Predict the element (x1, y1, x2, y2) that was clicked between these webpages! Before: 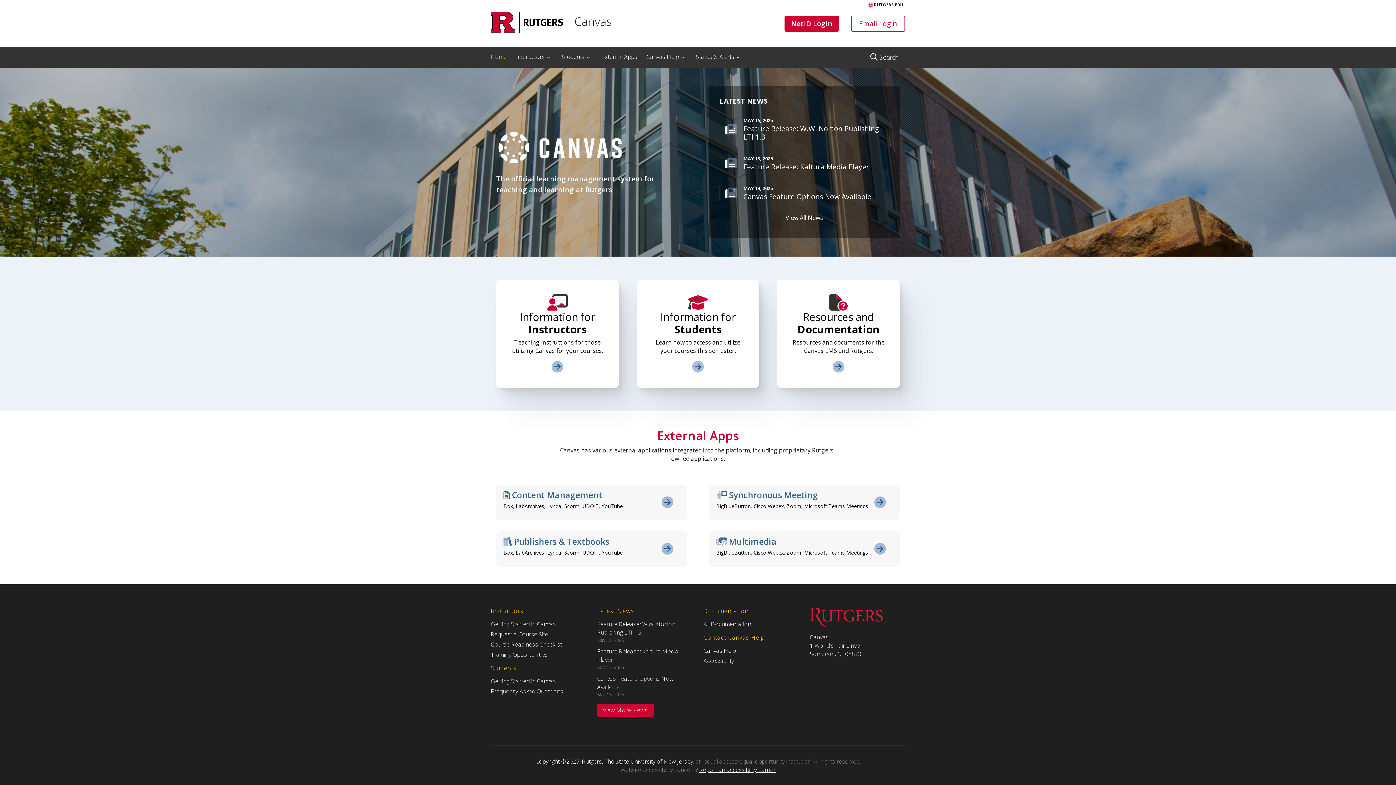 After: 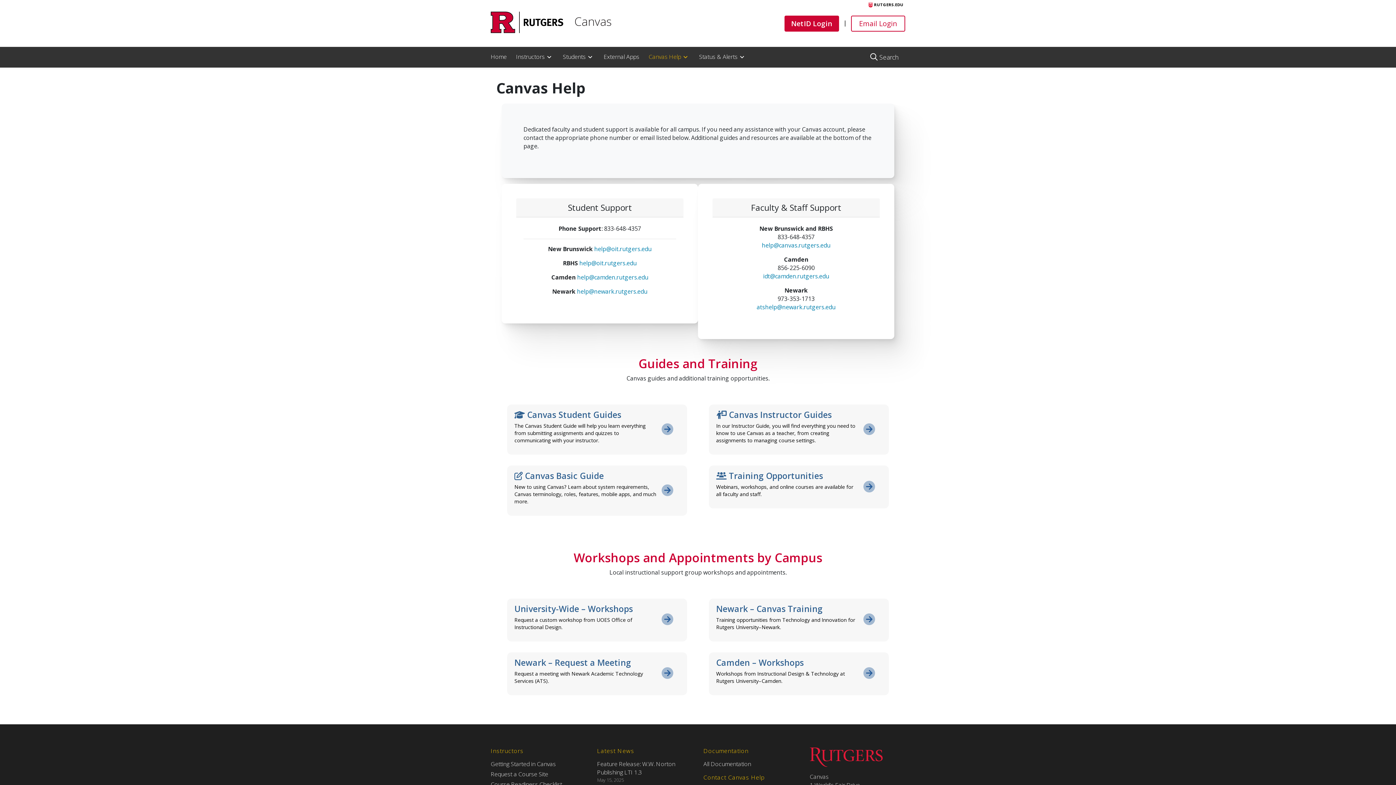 Action: bbox: (642, 47, 691, 67) label: Canvas Help